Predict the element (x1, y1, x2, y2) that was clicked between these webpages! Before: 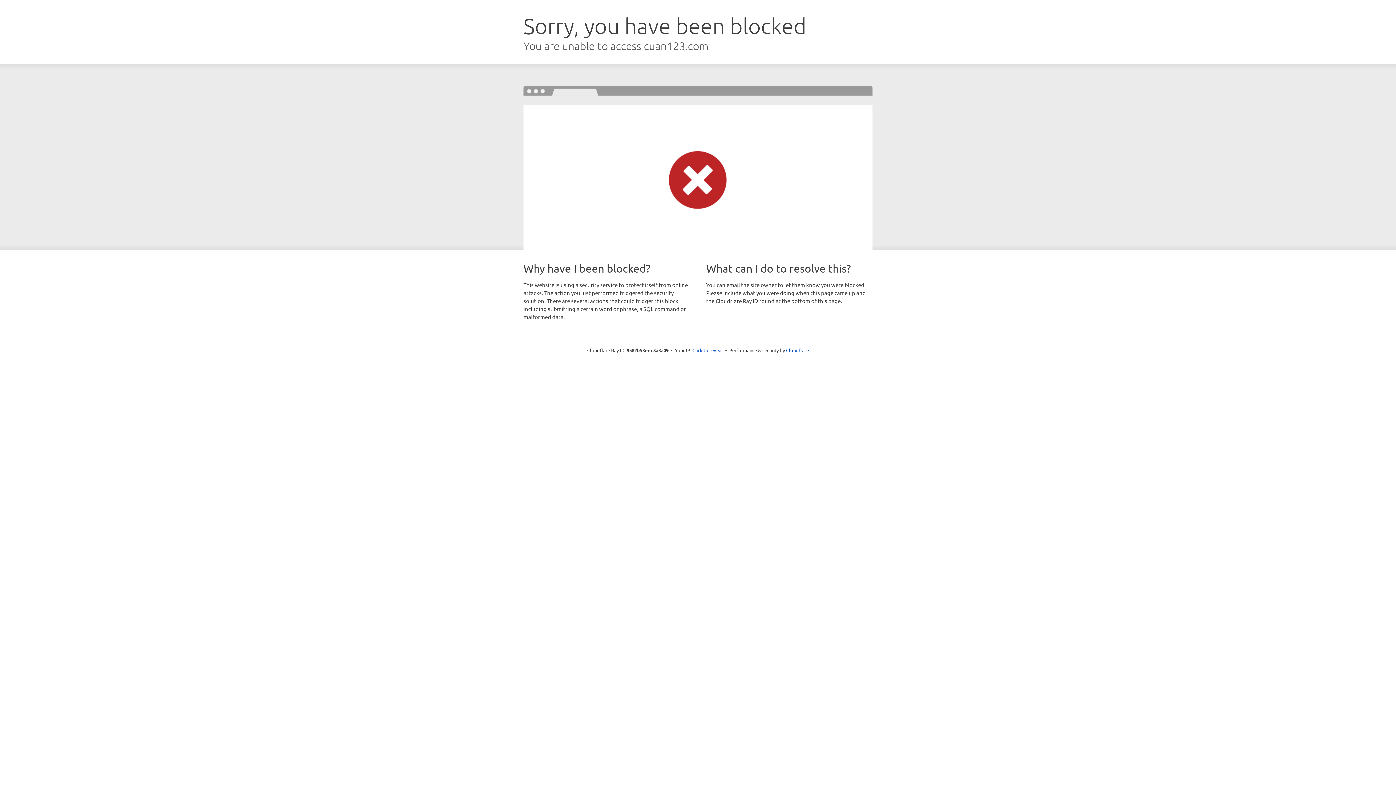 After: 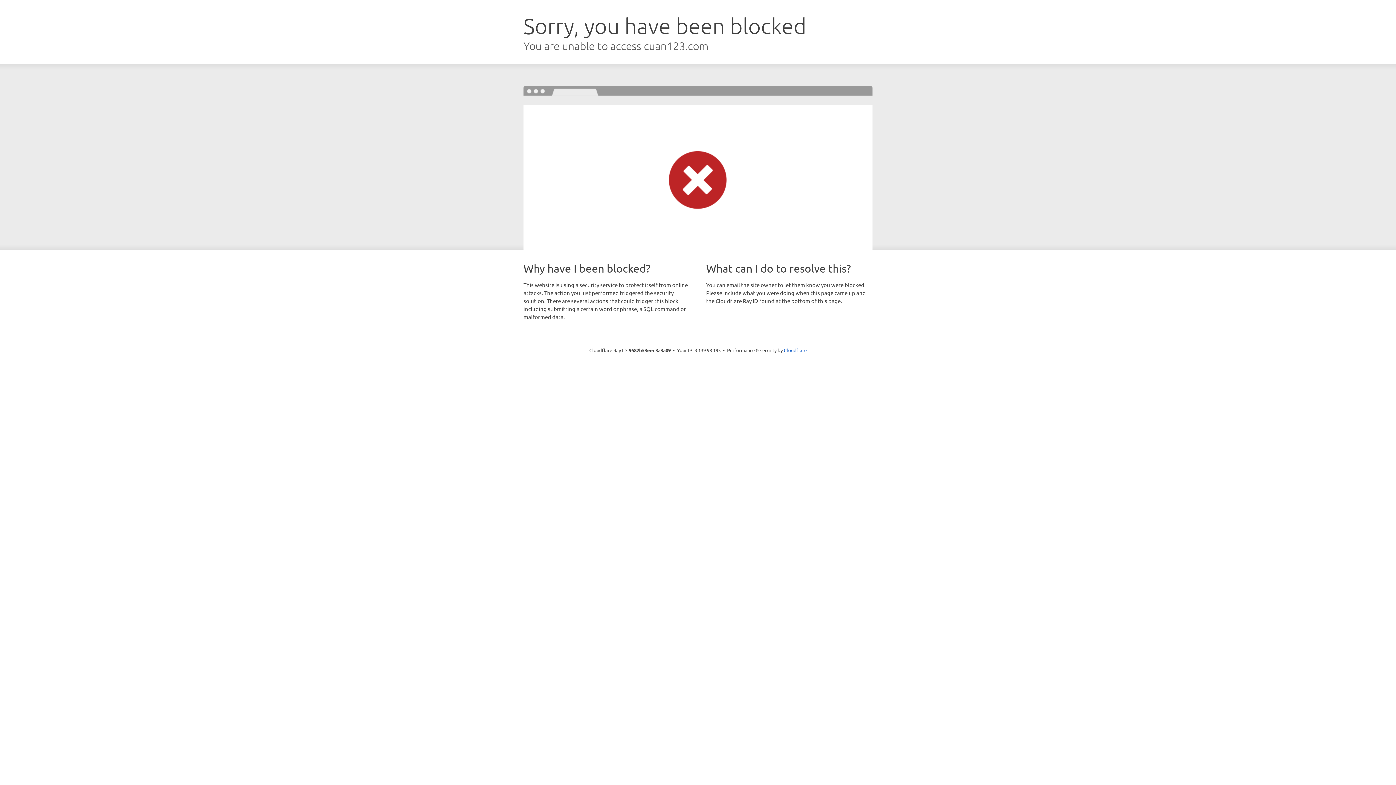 Action: bbox: (692, 346, 723, 353) label: Click to reveal